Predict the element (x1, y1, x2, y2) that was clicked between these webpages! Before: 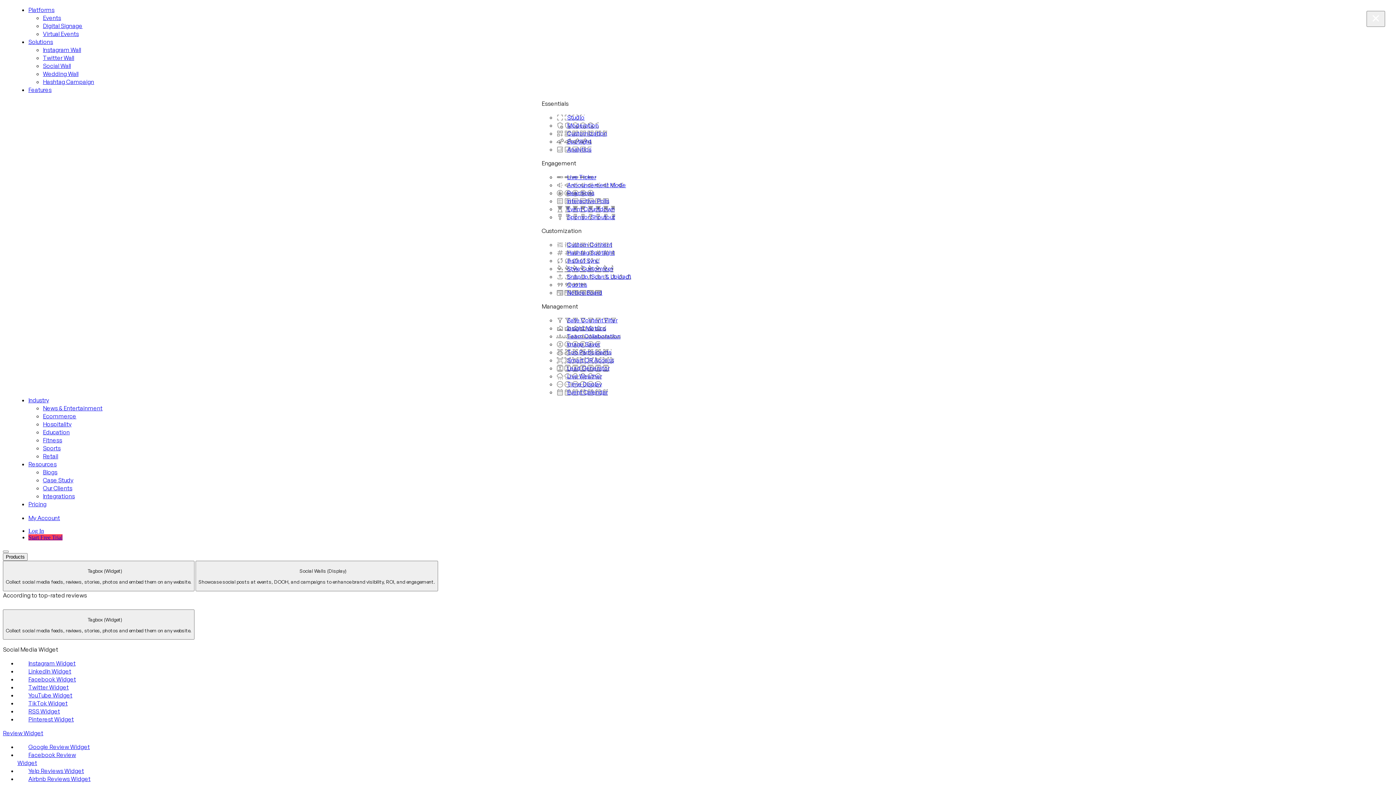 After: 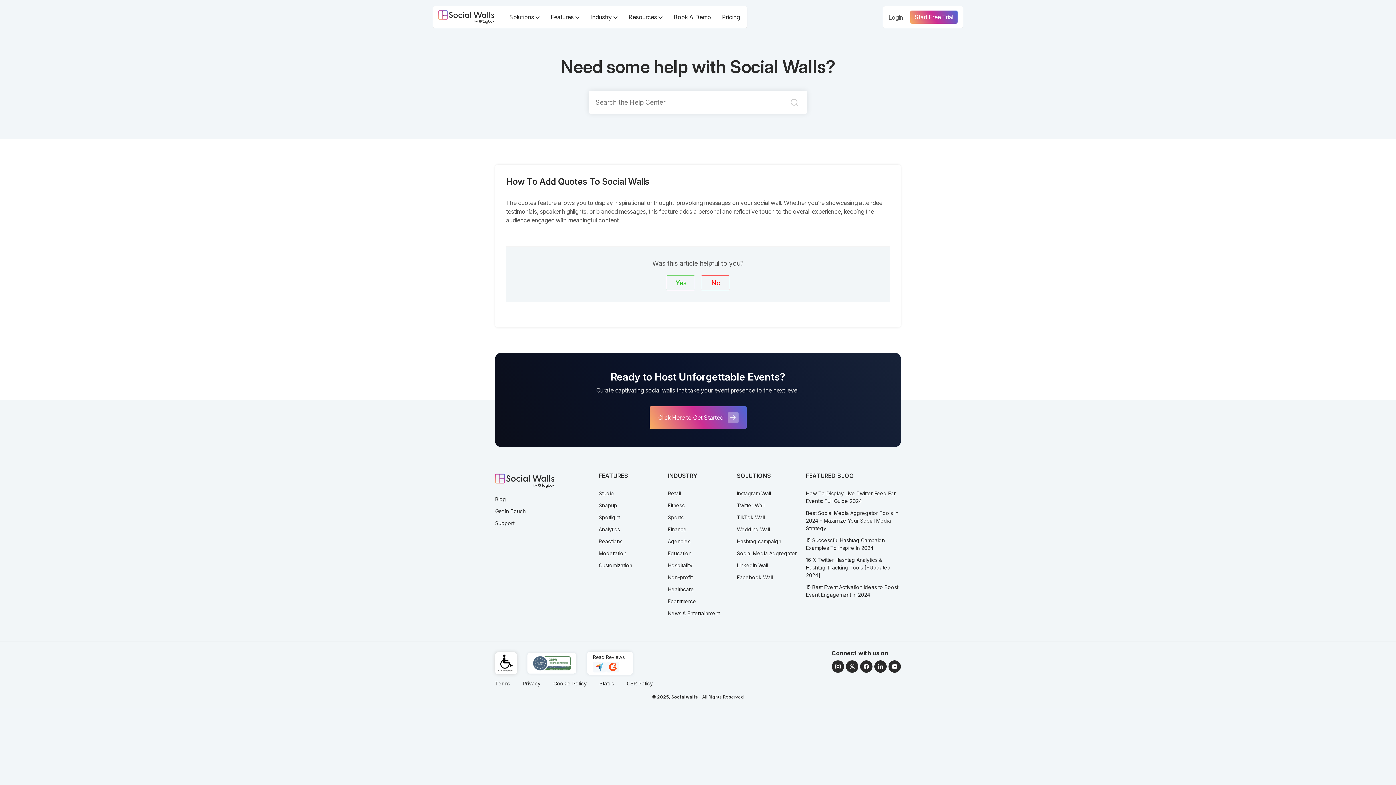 Action: bbox: (556, 281, 587, 288) label: Quotes